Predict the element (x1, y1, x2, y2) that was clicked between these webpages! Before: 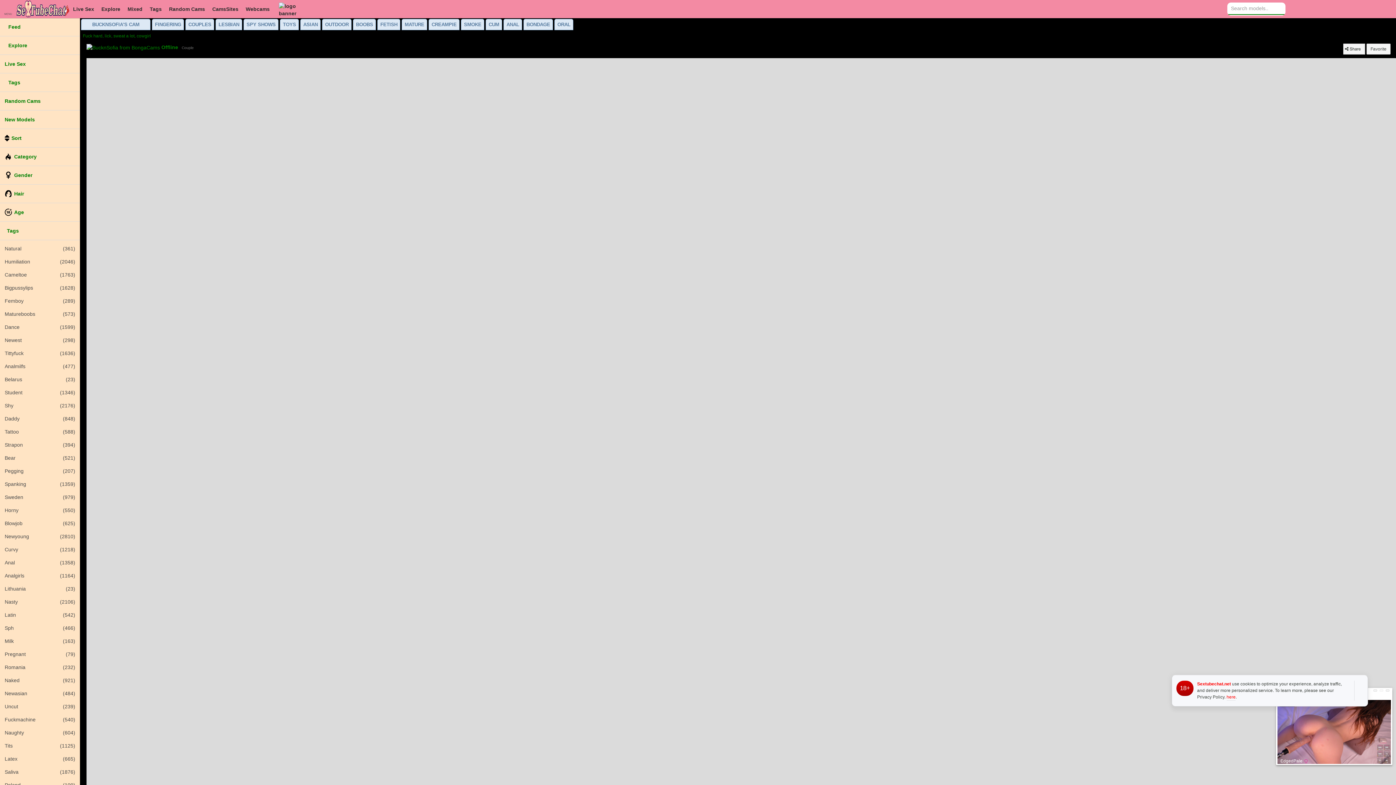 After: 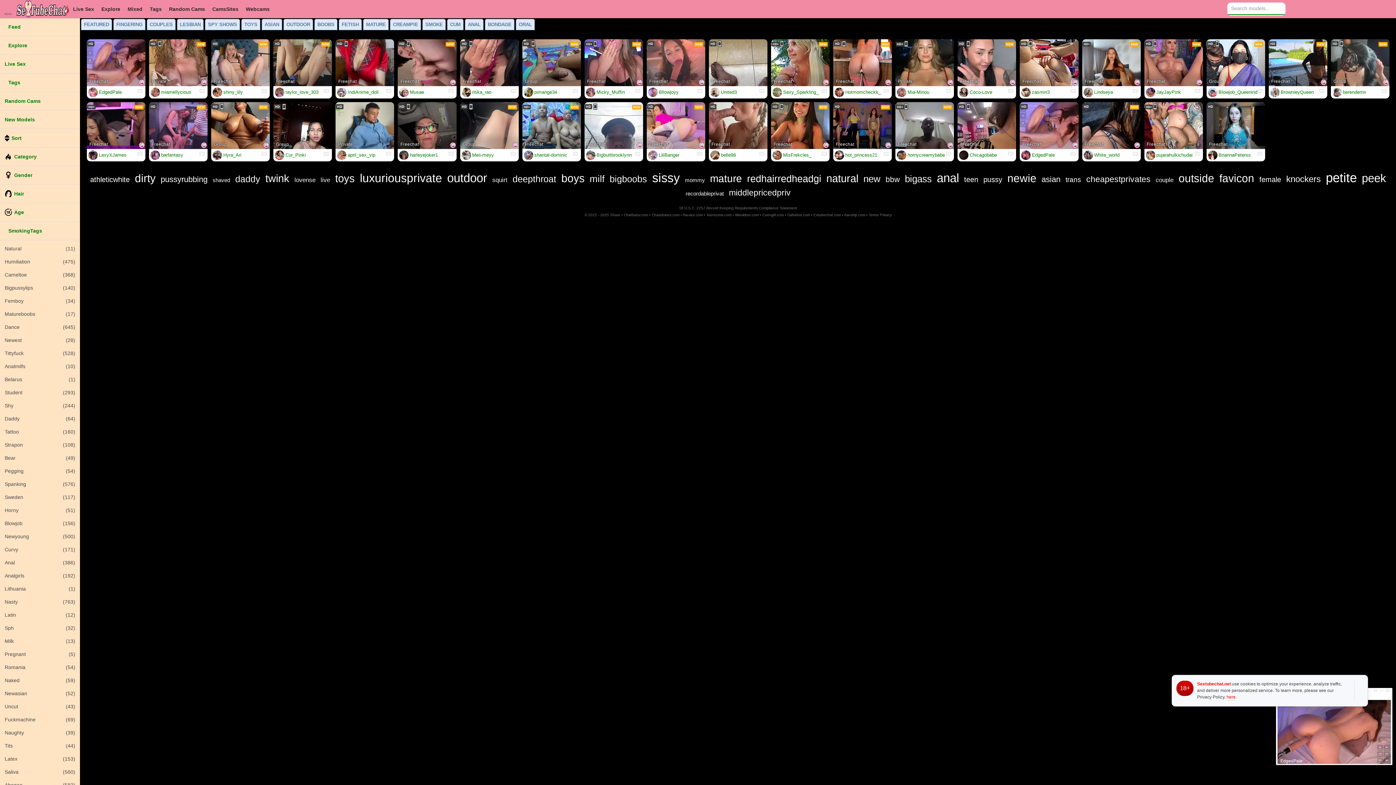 Action: label: SMOKE bbox: (461, 18, 484, 30)